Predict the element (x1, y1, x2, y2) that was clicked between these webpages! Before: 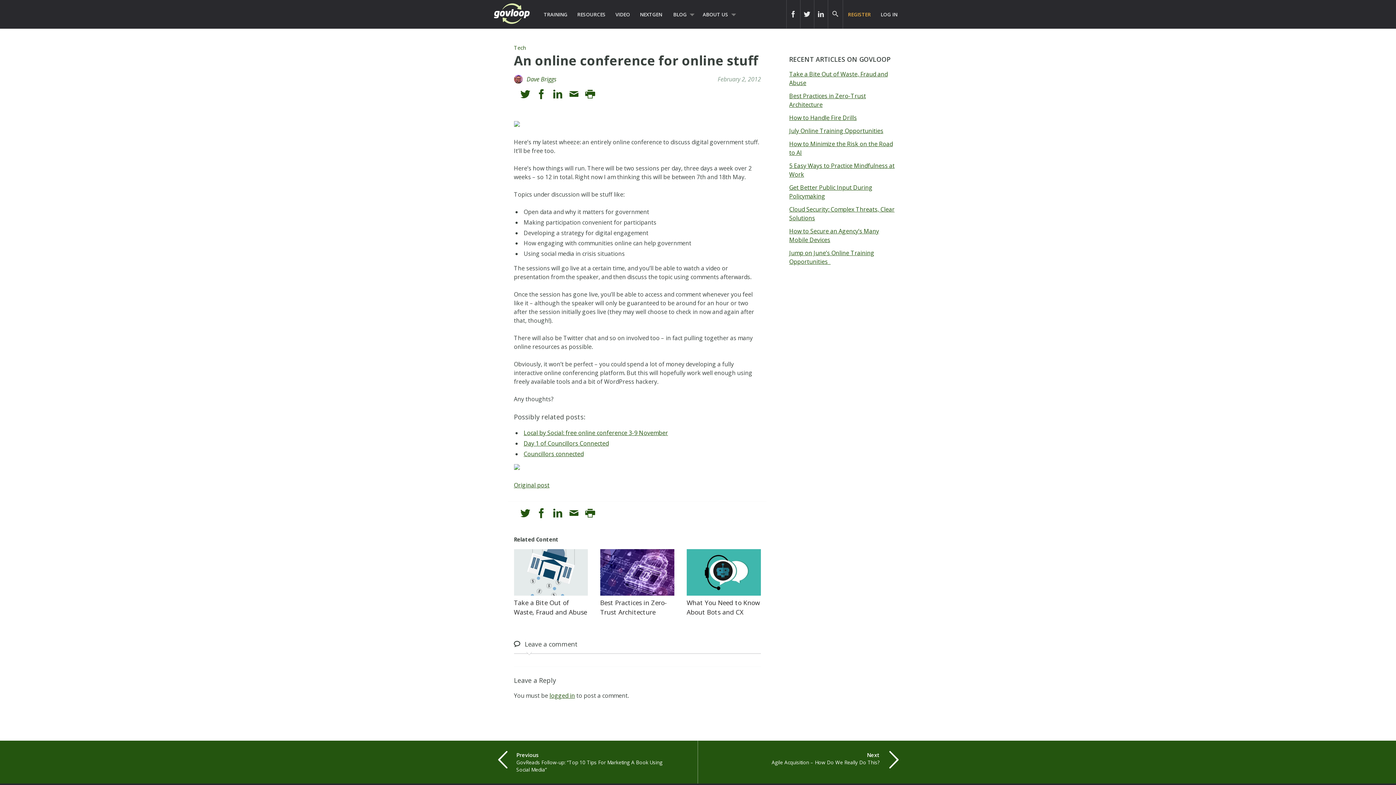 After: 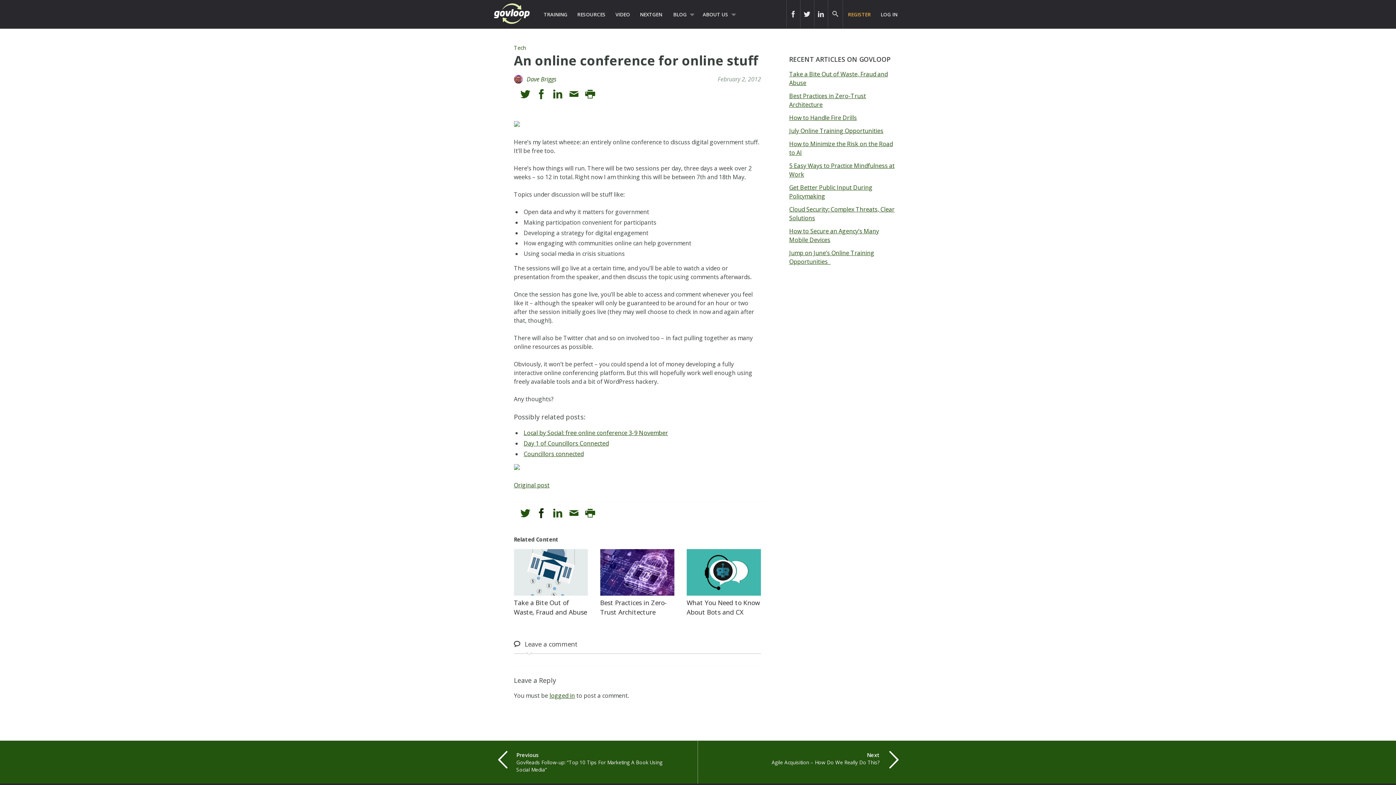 Action: bbox: (536, 508, 546, 518) label: icon link to govloop facebook